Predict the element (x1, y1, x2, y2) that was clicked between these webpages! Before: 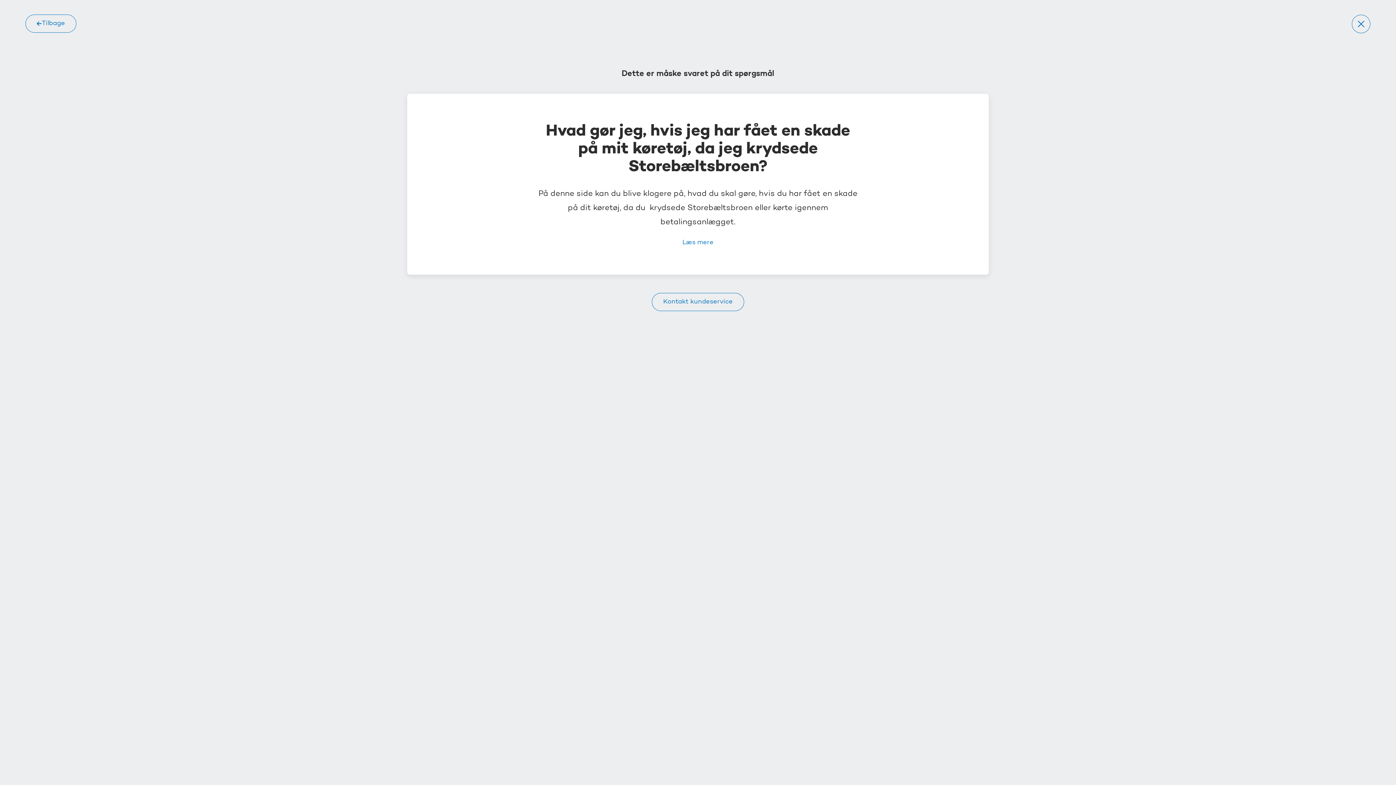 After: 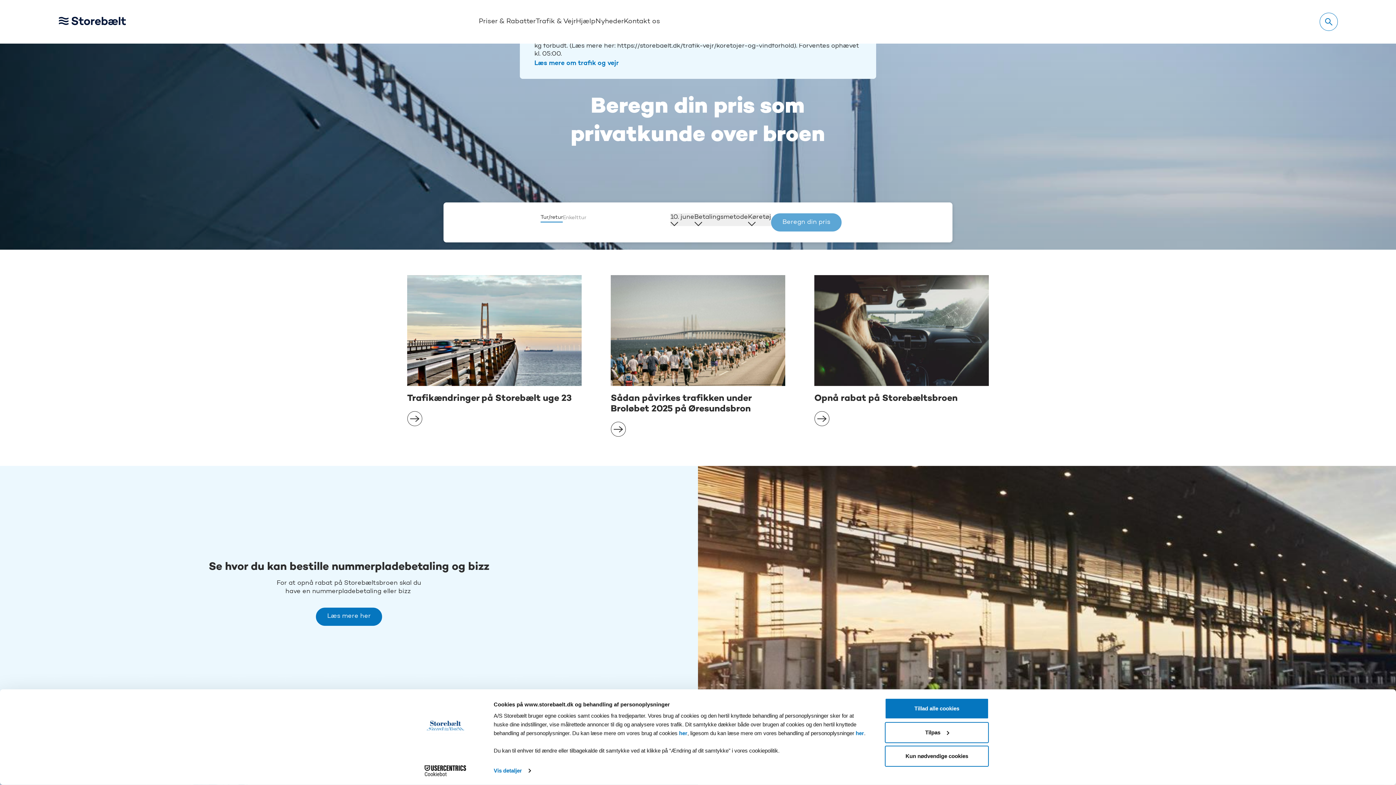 Action: bbox: (1352, 14, 1370, 33)